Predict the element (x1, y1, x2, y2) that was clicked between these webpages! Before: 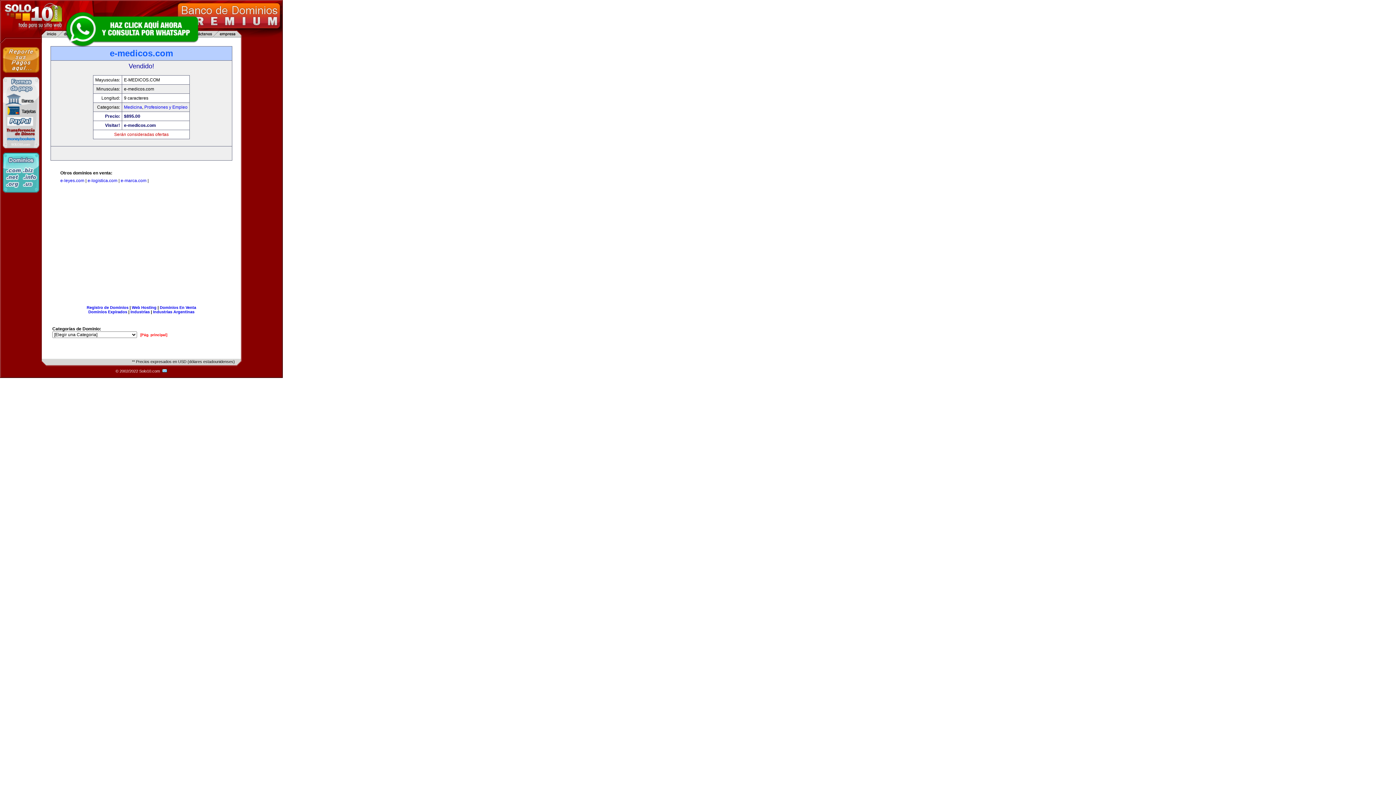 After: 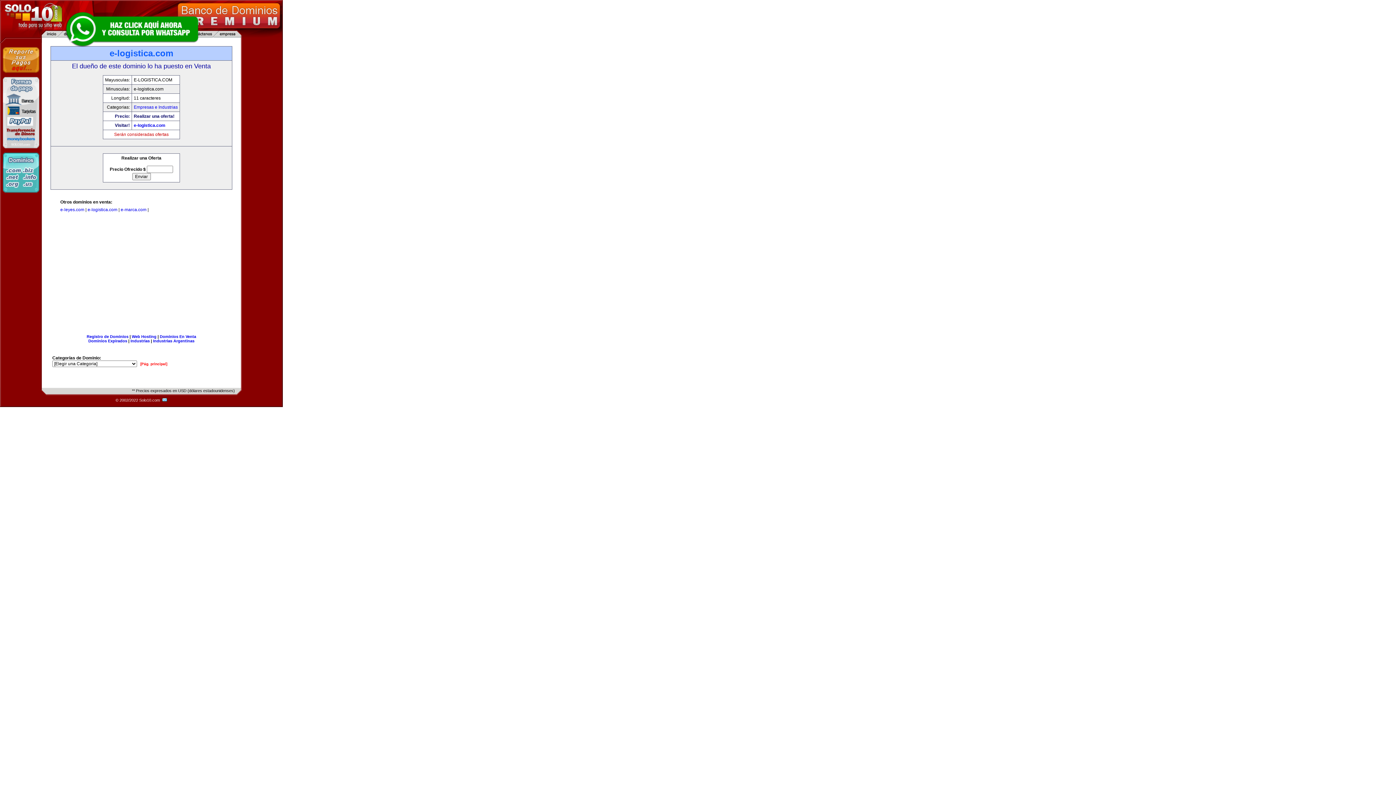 Action: label: e-logistica.com bbox: (87, 178, 117, 183)